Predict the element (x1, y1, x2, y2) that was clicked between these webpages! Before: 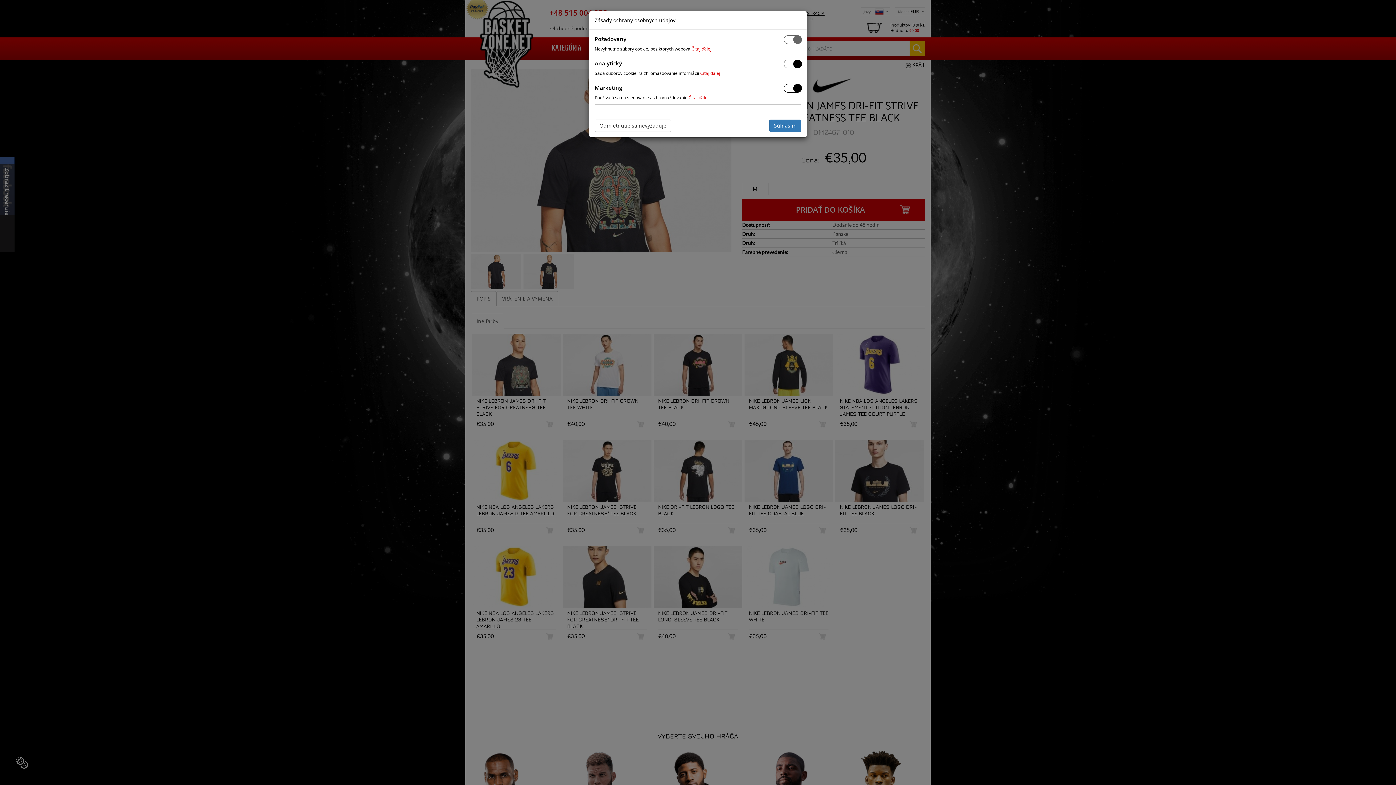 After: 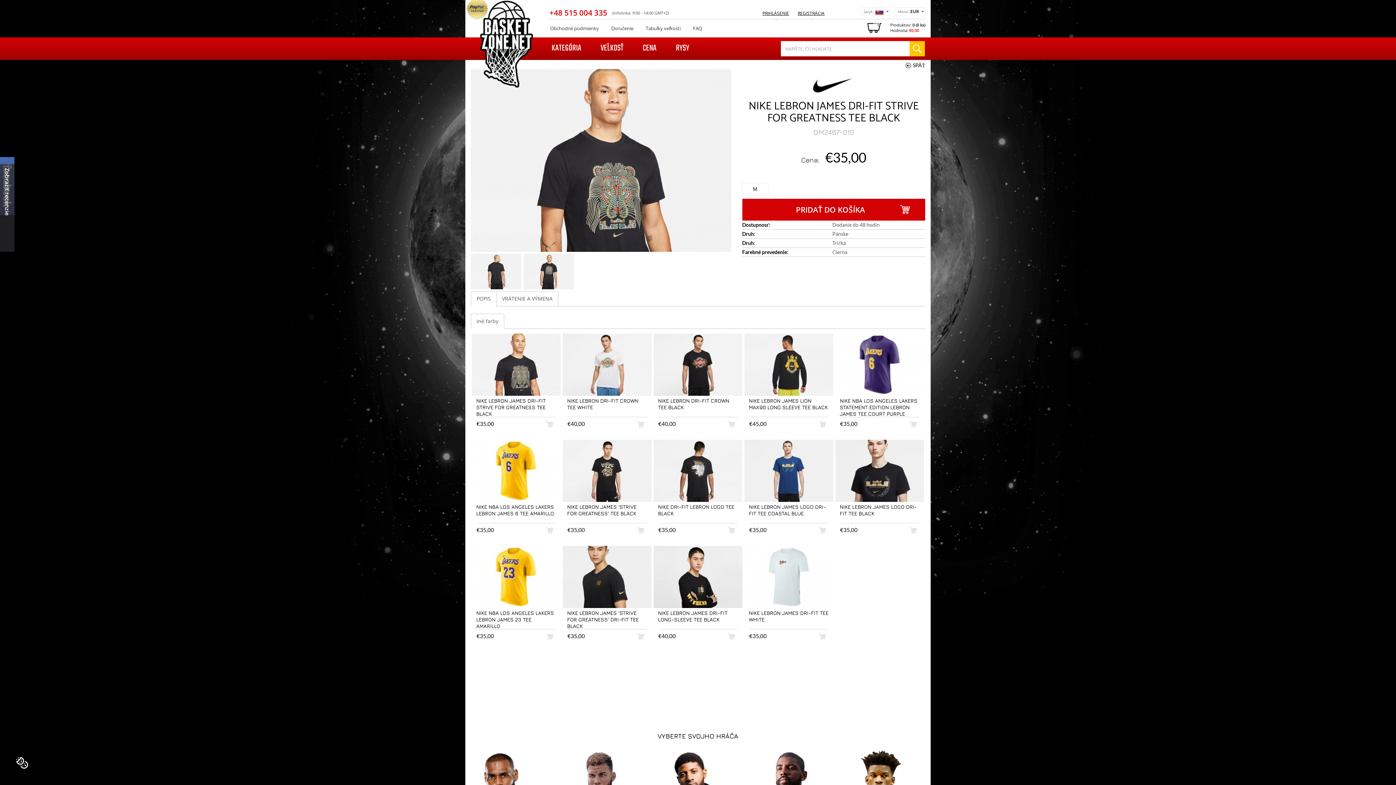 Action: label: Súhlasím bbox: (769, 119, 801, 132)